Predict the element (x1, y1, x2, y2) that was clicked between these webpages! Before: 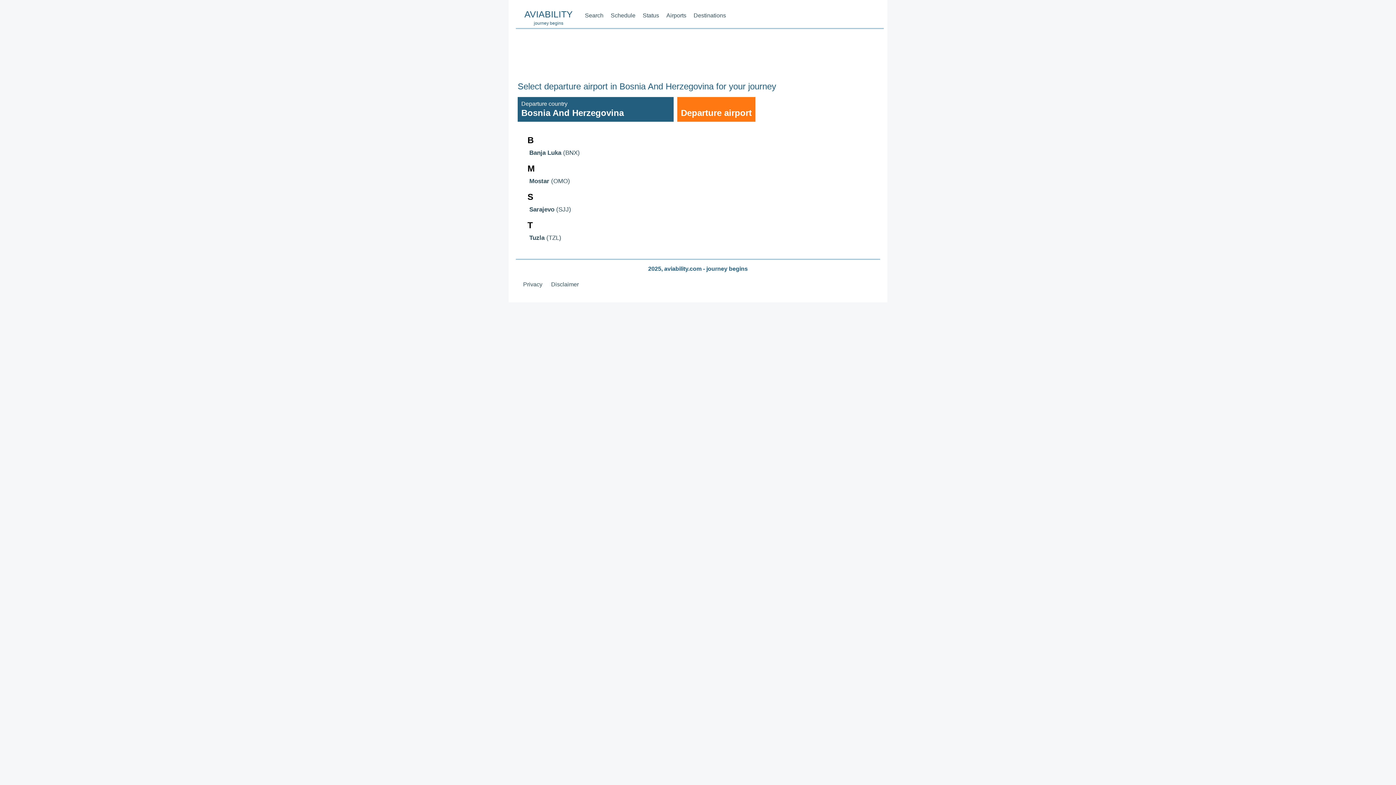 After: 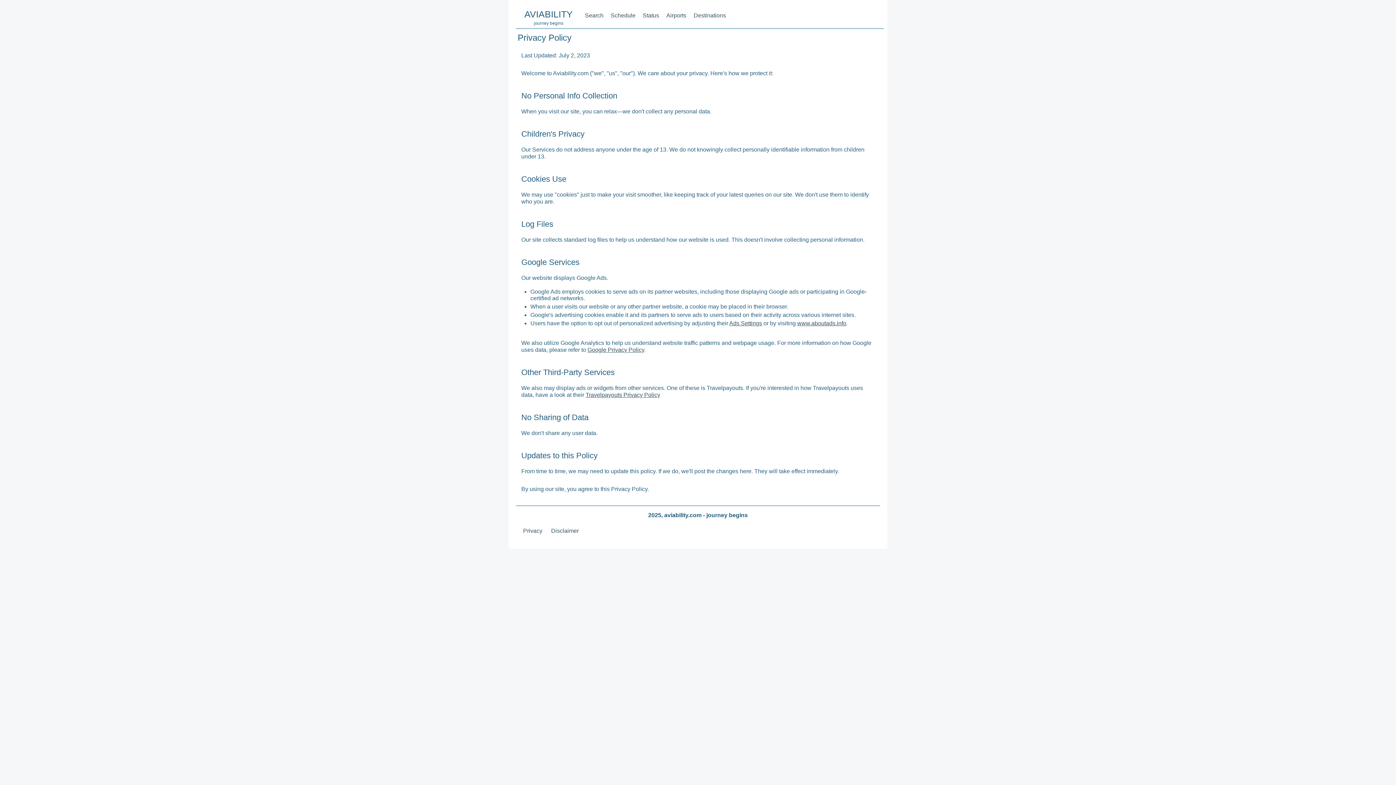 Action: label: Privacy bbox: (523, 281, 542, 287)